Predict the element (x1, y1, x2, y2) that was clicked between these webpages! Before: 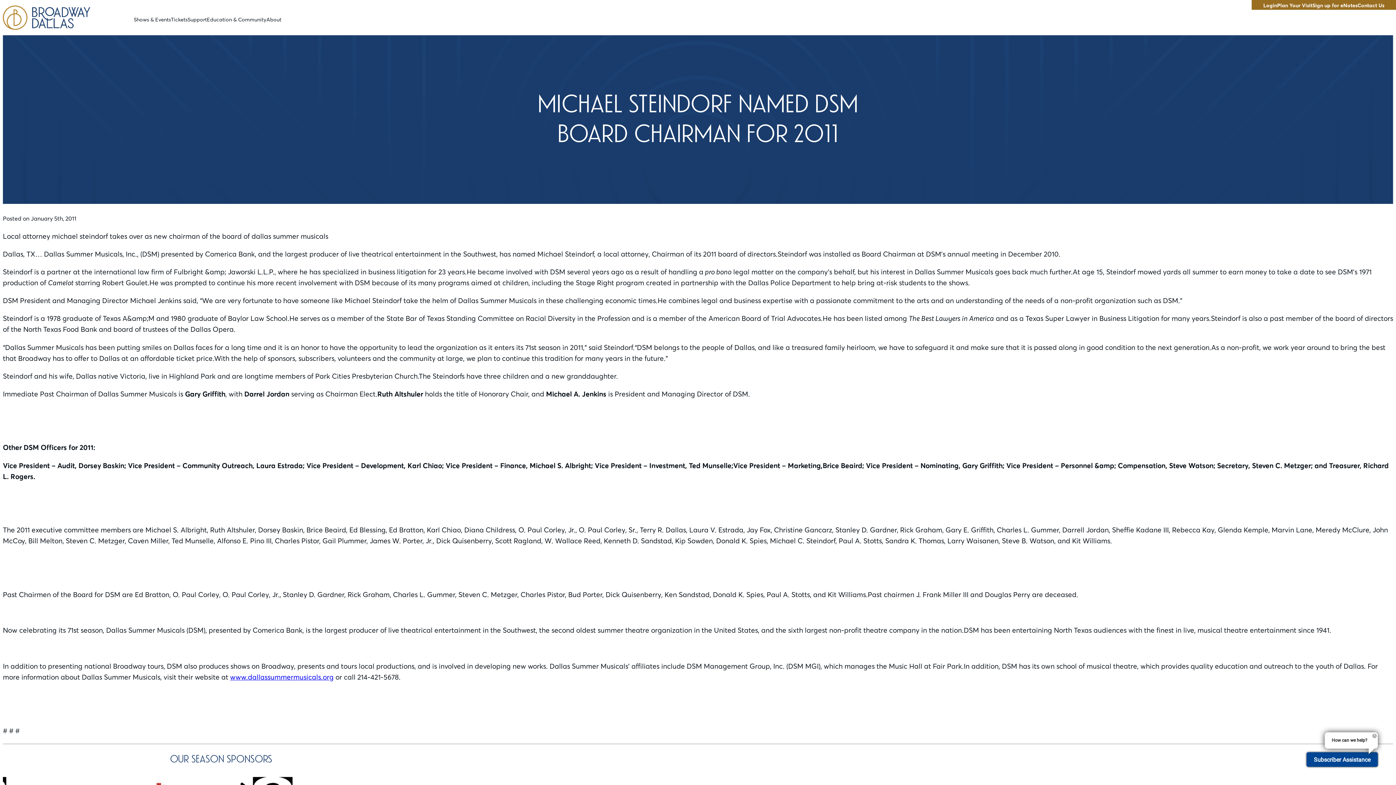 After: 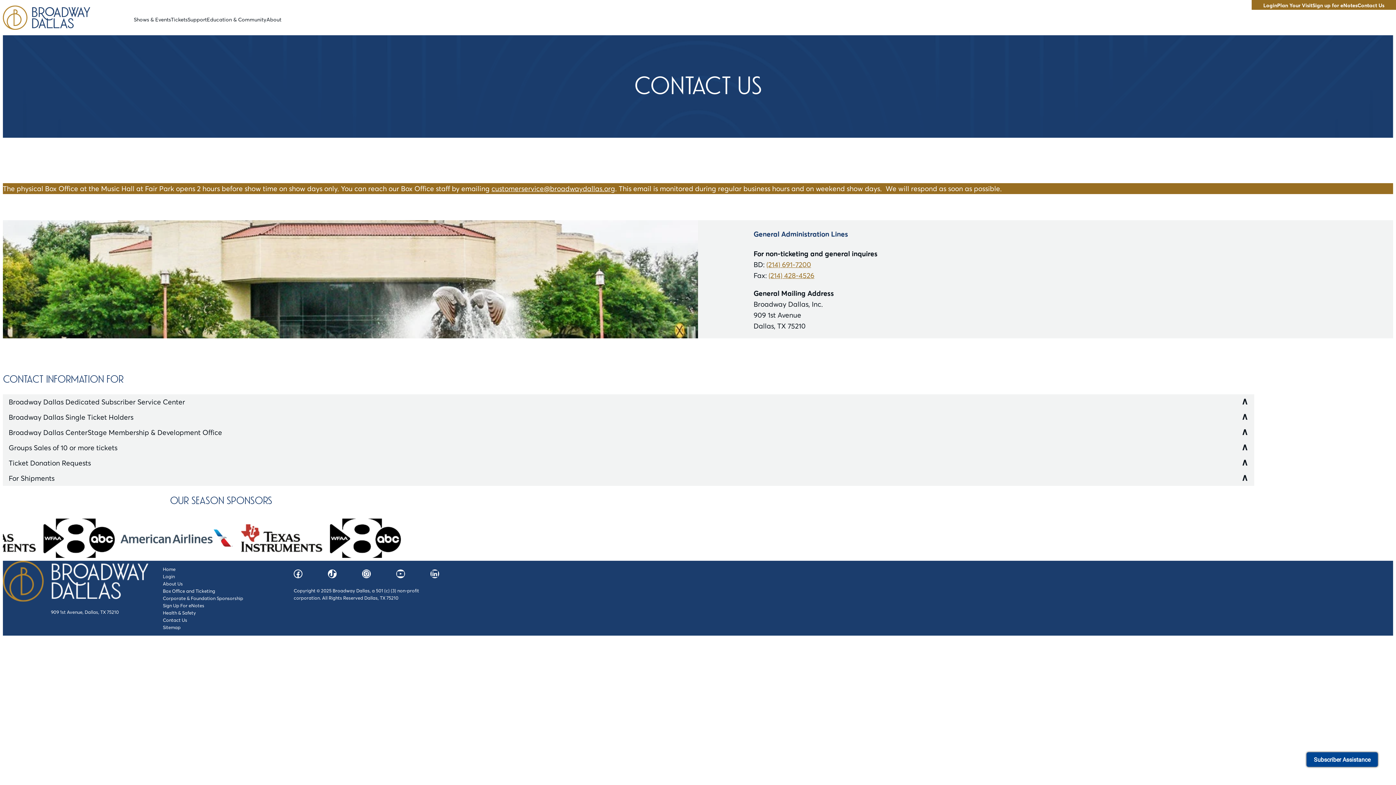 Action: bbox: (1357, 2, 1384, 8) label: Contact Us